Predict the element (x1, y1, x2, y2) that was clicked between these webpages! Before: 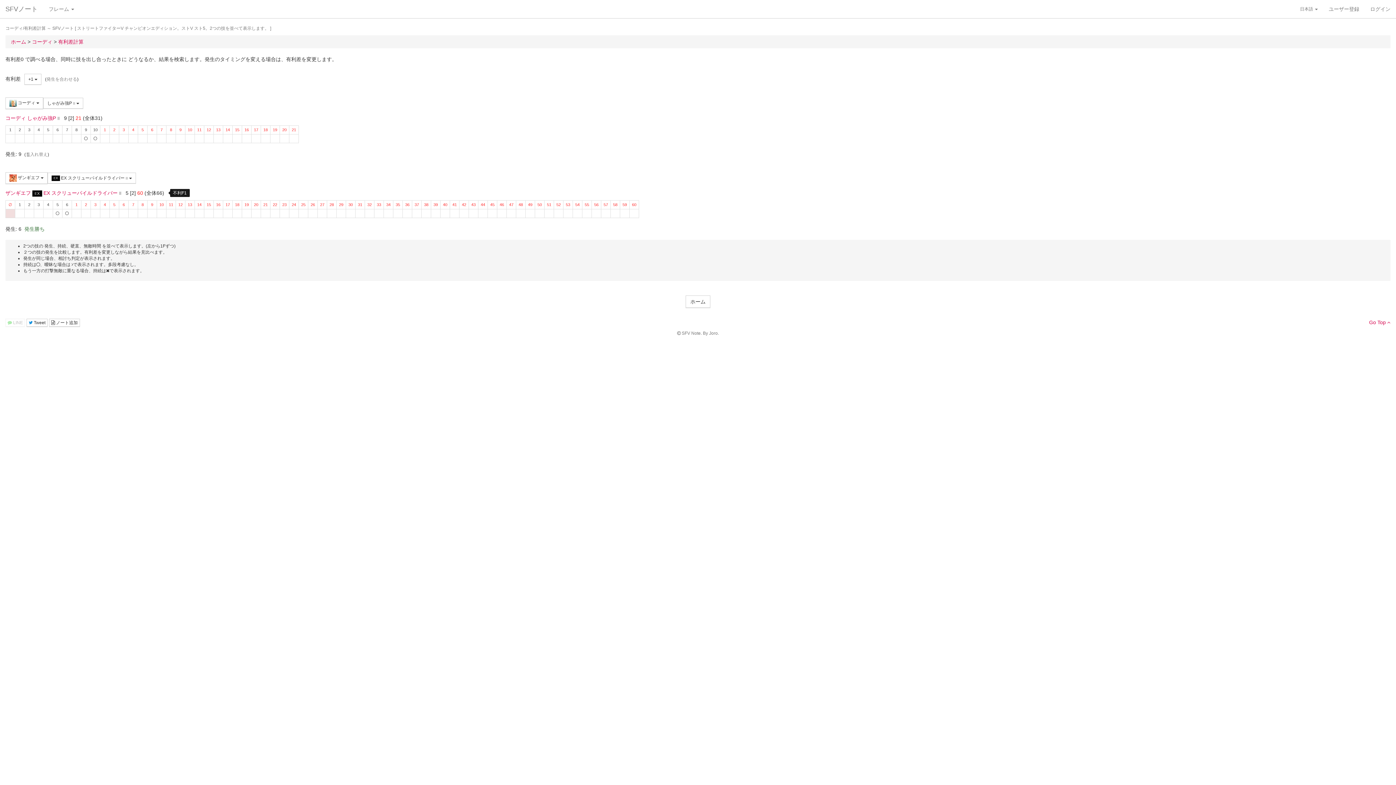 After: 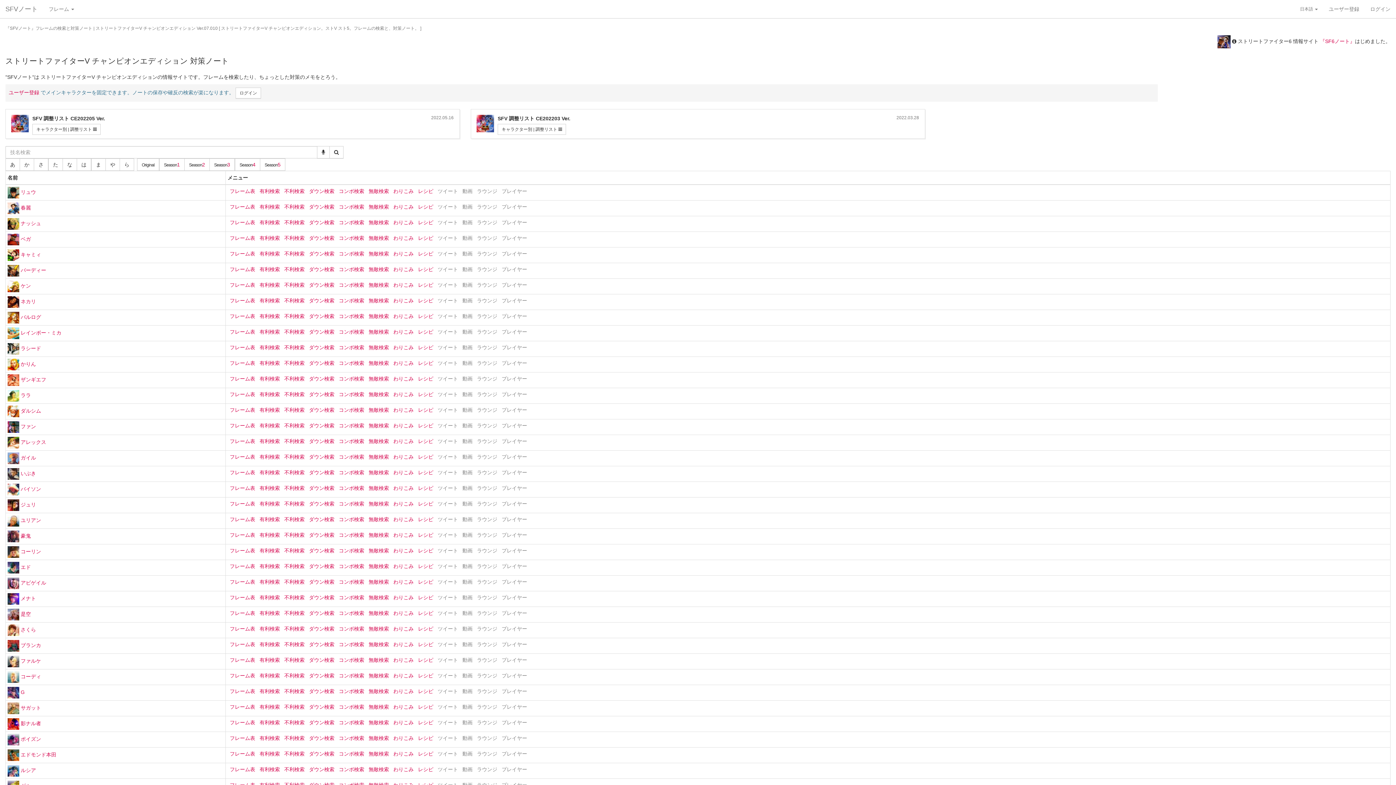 Action: label: ホーム bbox: (10, 38, 26, 44)